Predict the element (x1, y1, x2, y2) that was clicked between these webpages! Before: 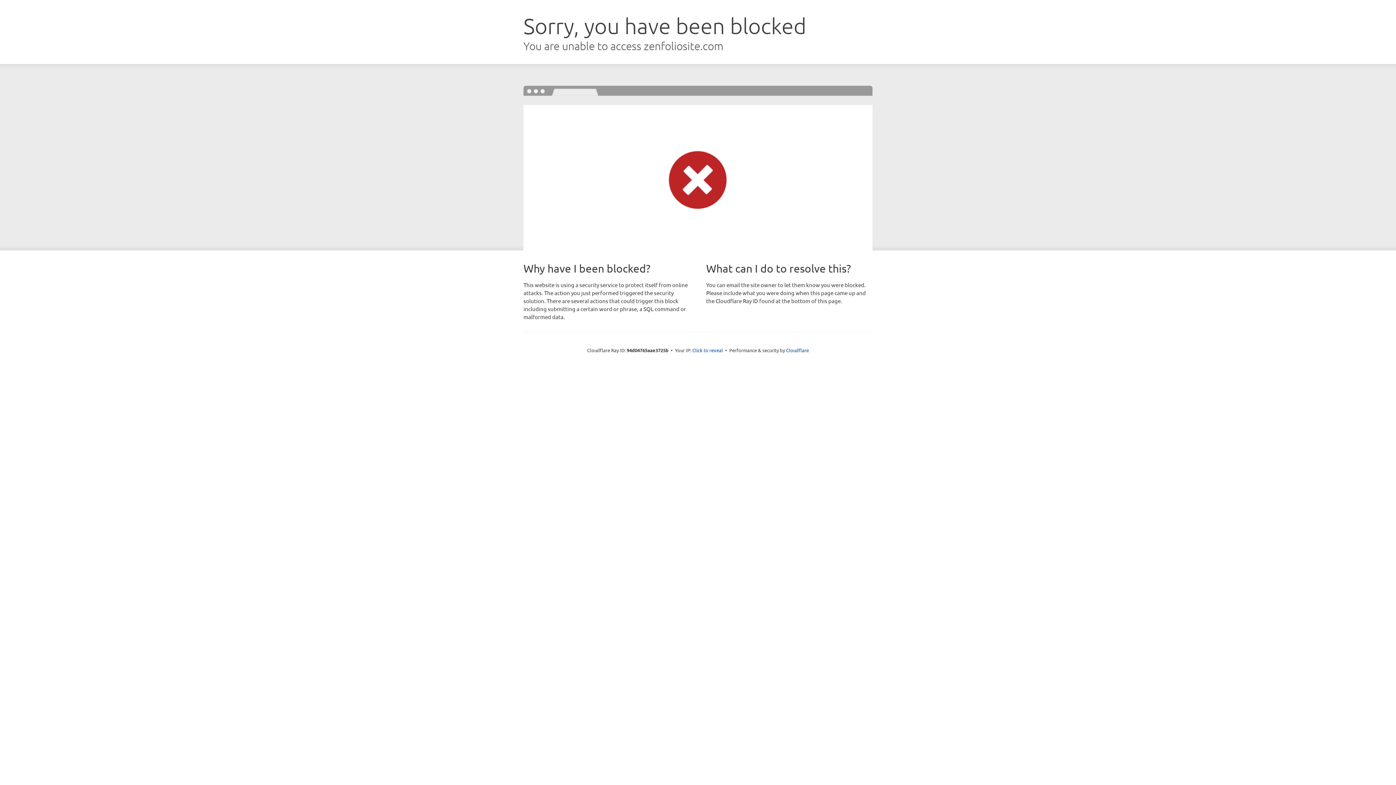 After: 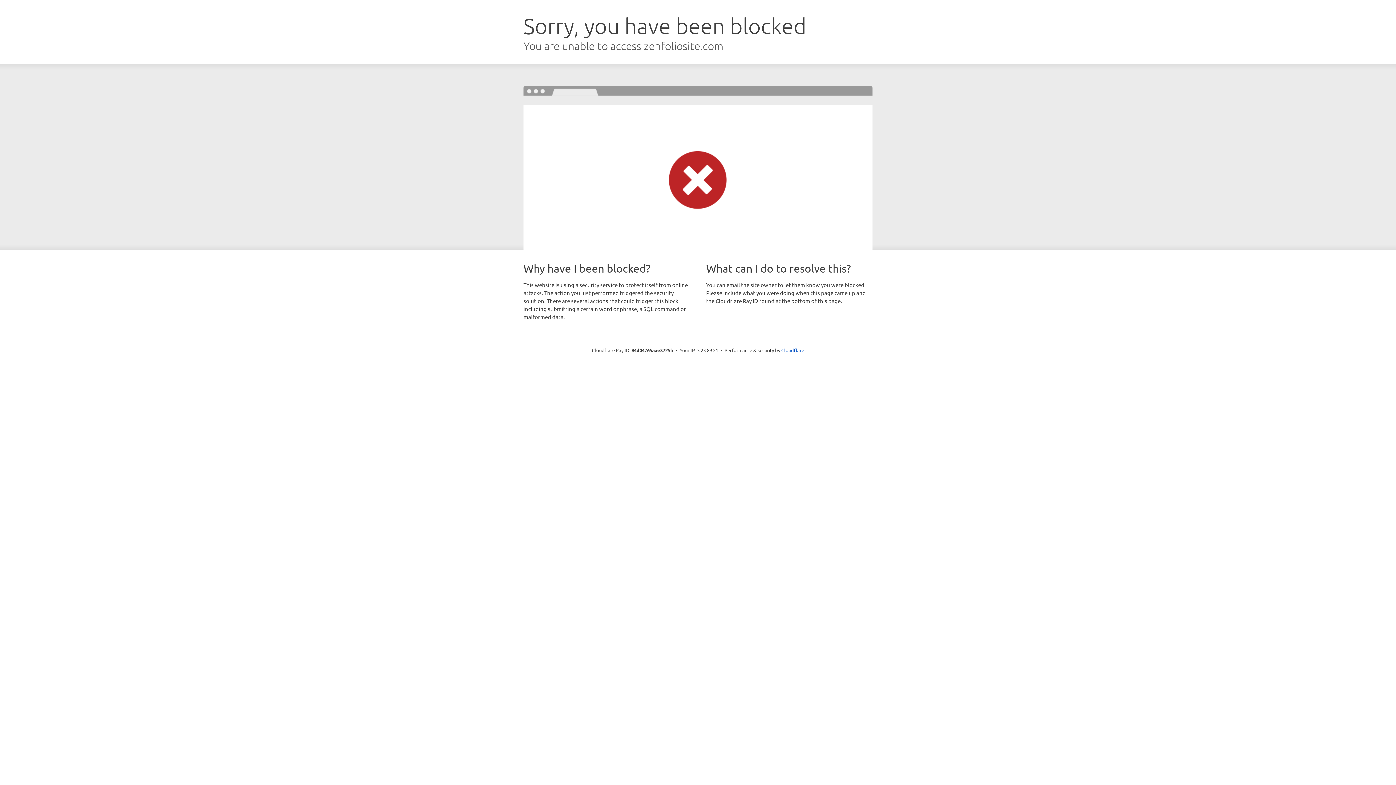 Action: bbox: (692, 346, 723, 353) label: Click to reveal